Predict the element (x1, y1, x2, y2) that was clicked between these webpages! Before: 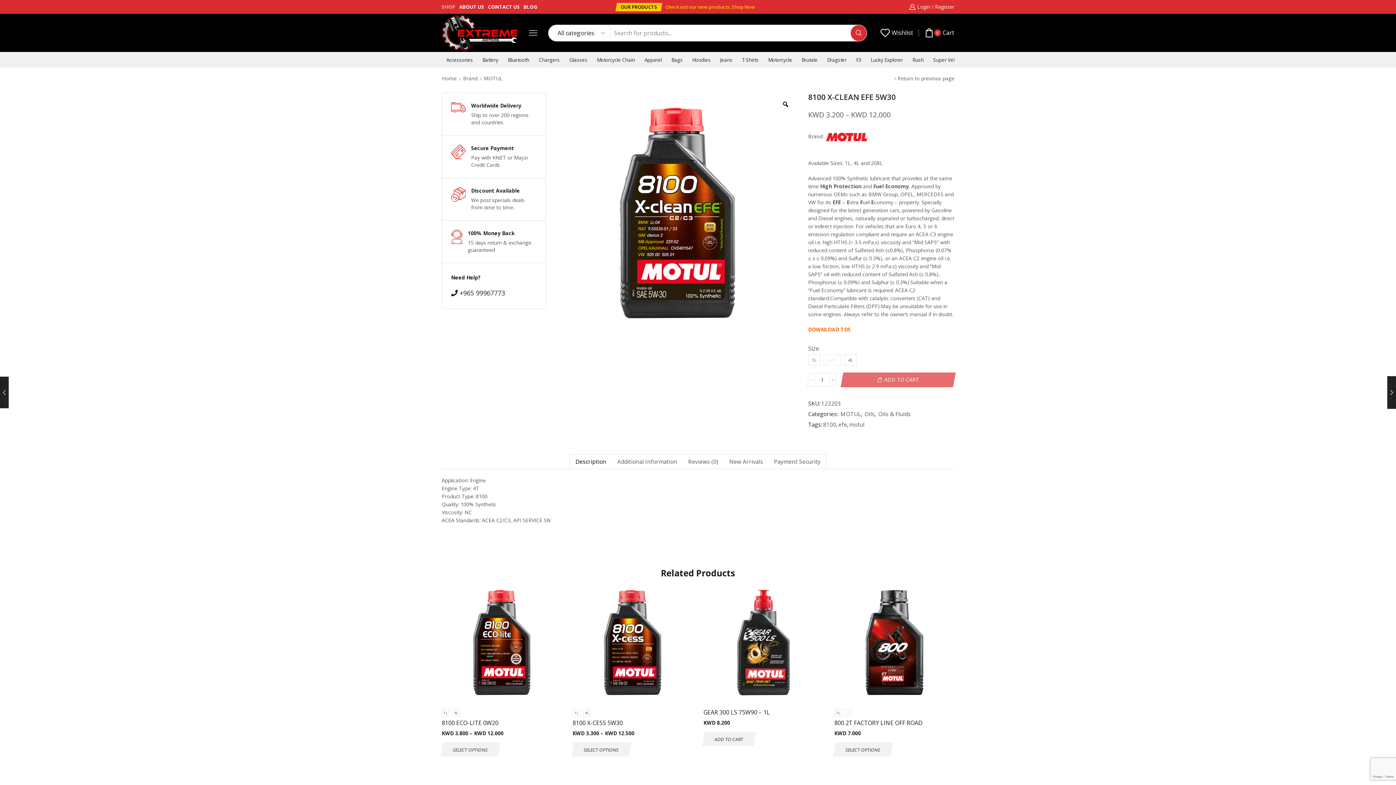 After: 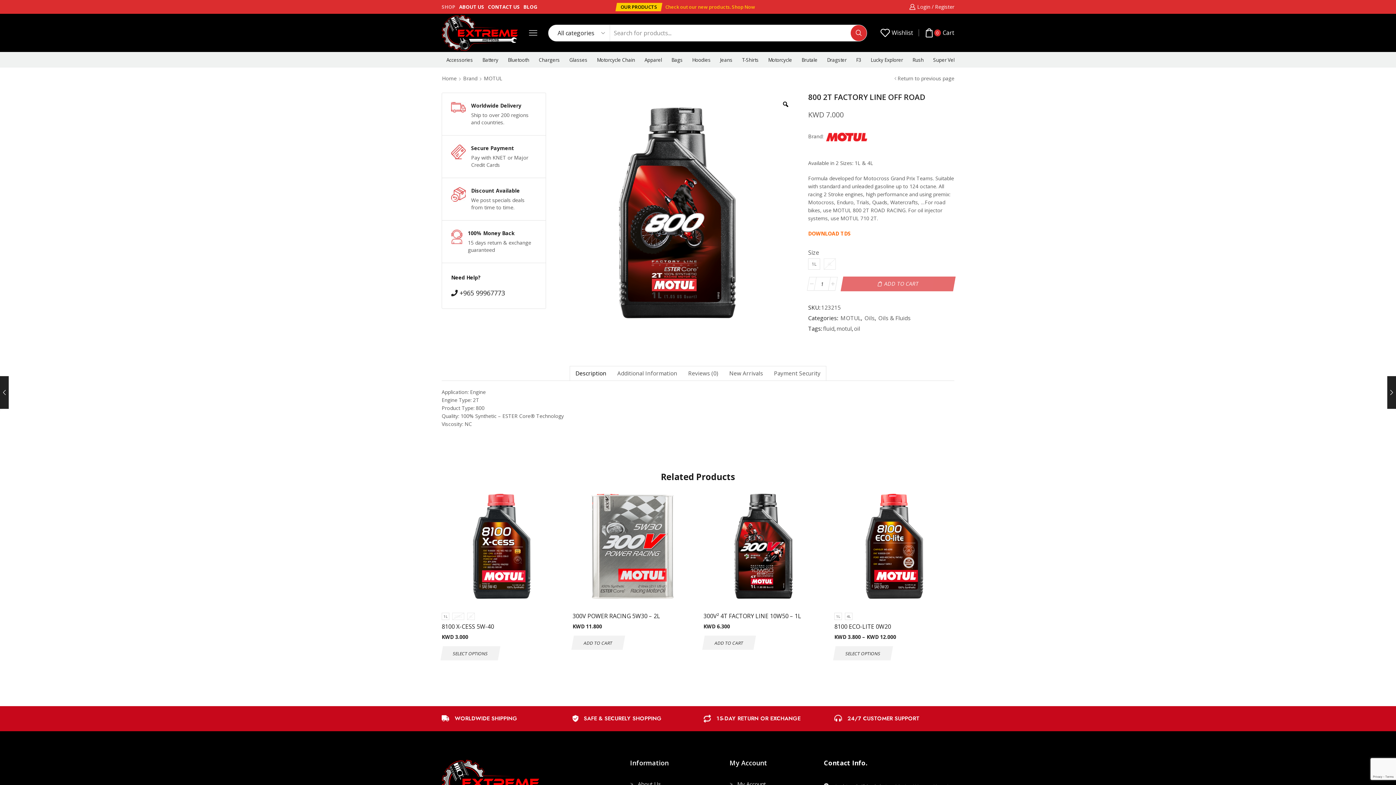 Action: label: Select options for “800 2T FACTORY LINE OFF ROAD” bbox: (833, 742, 893, 757)